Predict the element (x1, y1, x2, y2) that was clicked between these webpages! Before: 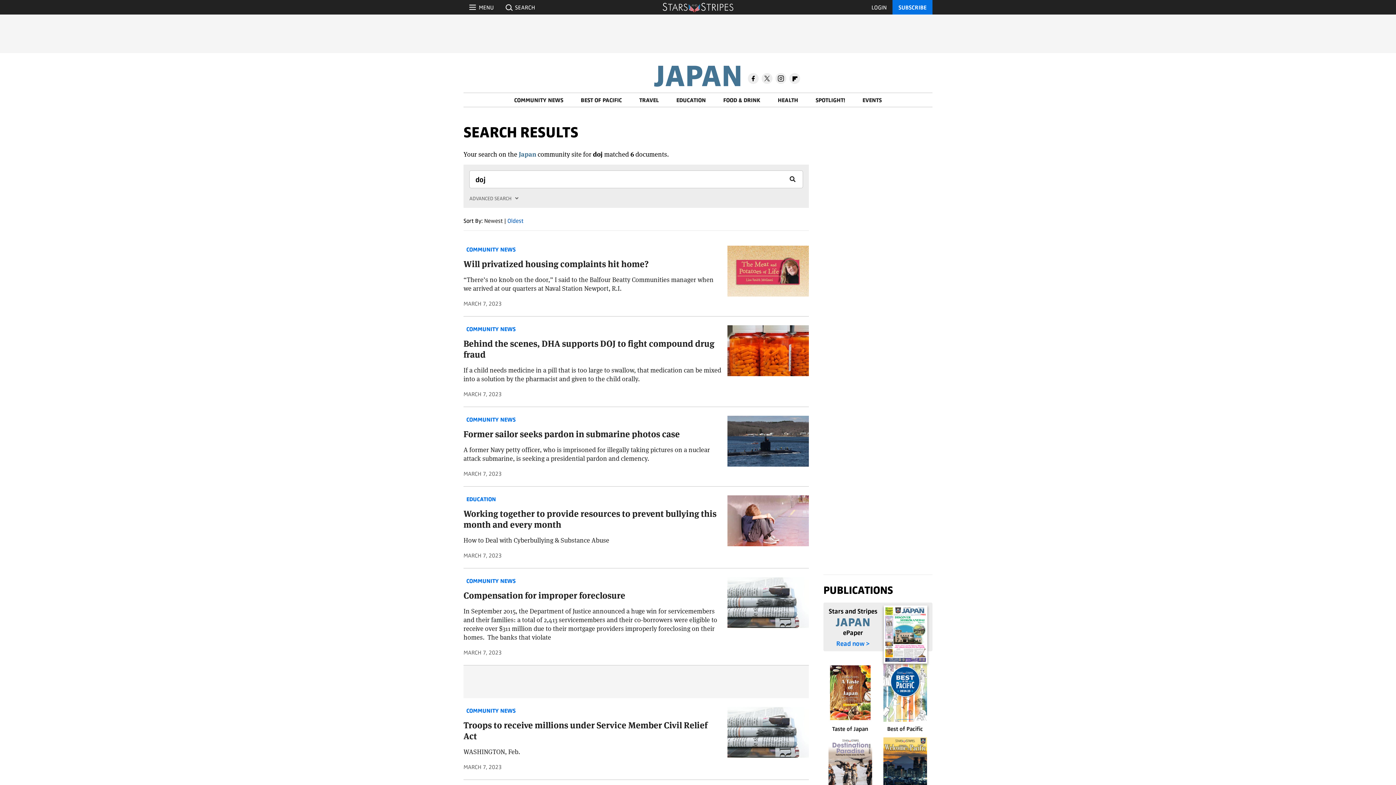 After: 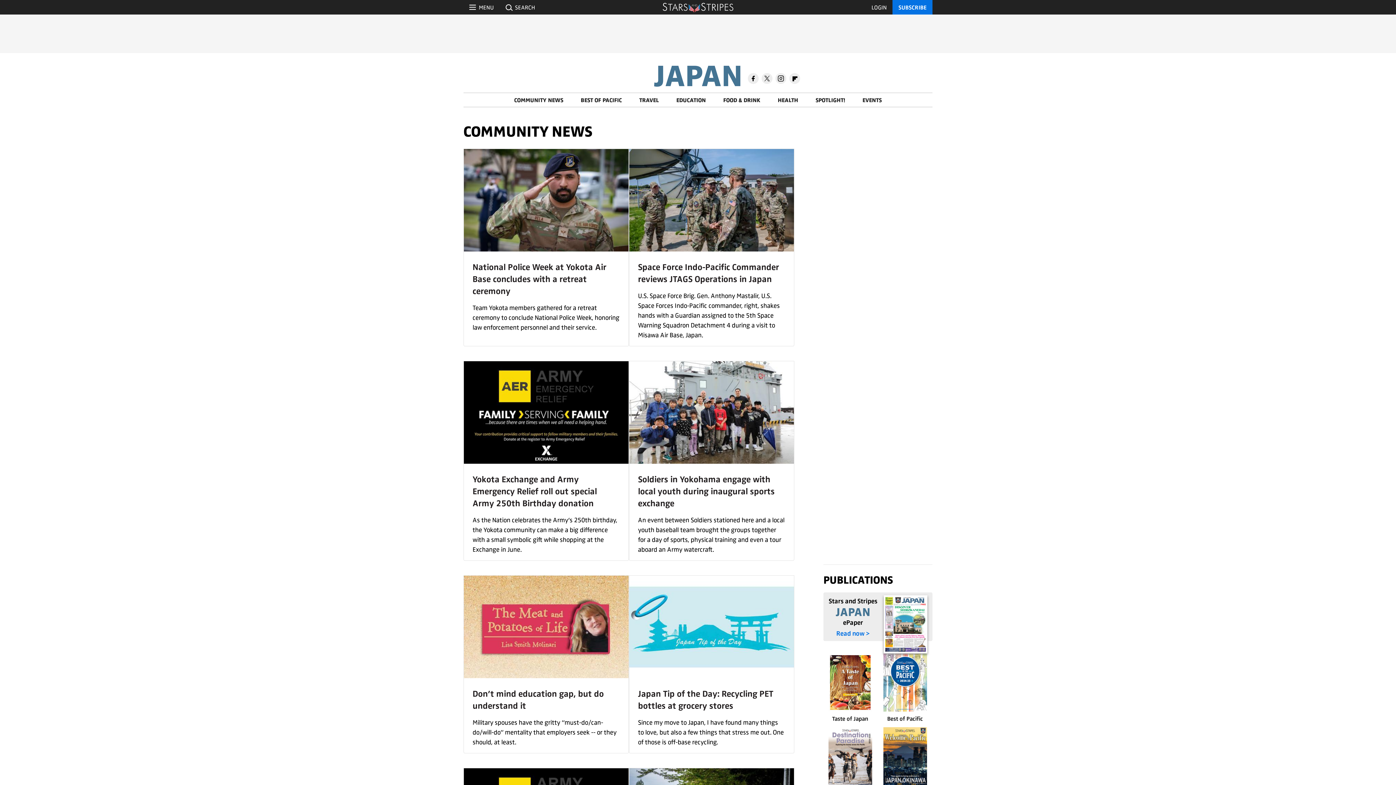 Action: bbox: (492, 96, 547, 102) label: COMMUNITY NEWS